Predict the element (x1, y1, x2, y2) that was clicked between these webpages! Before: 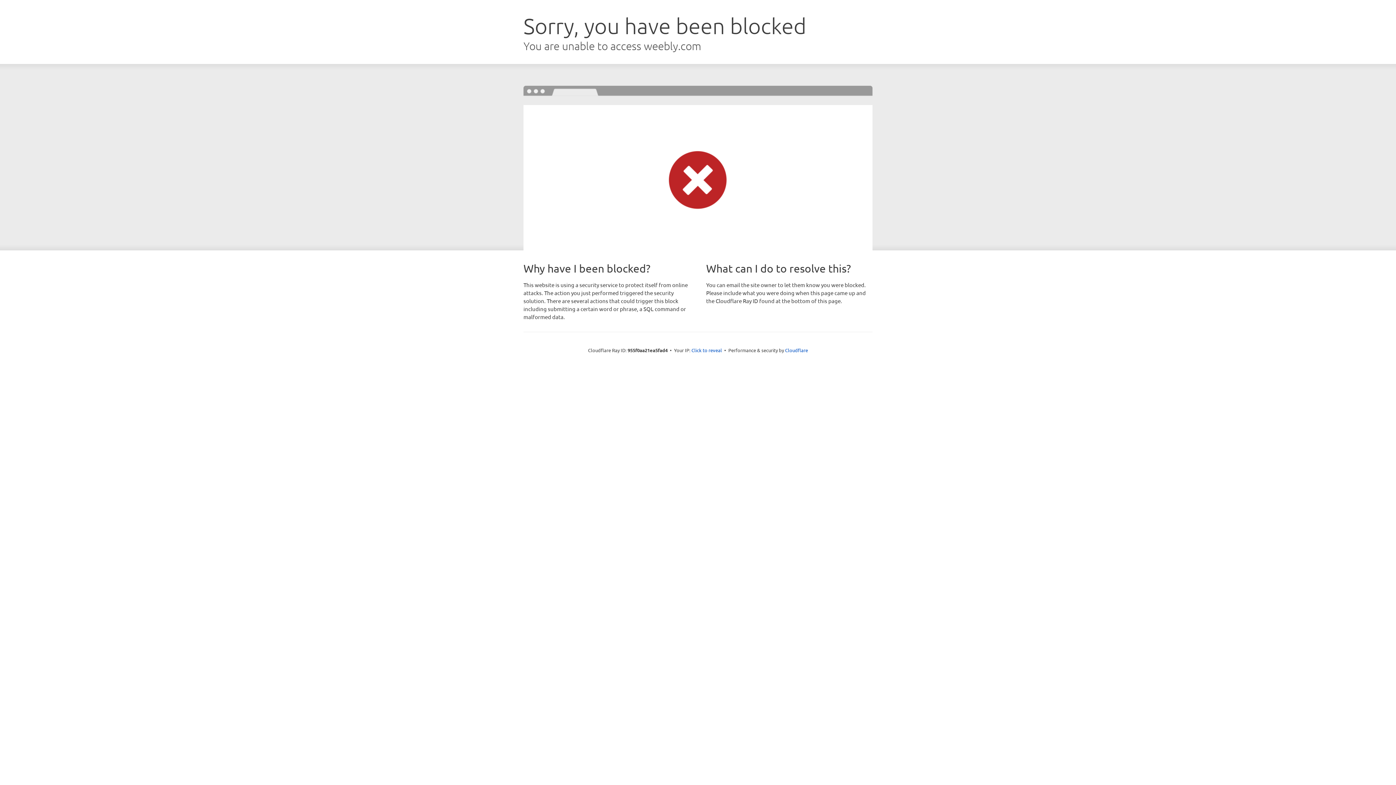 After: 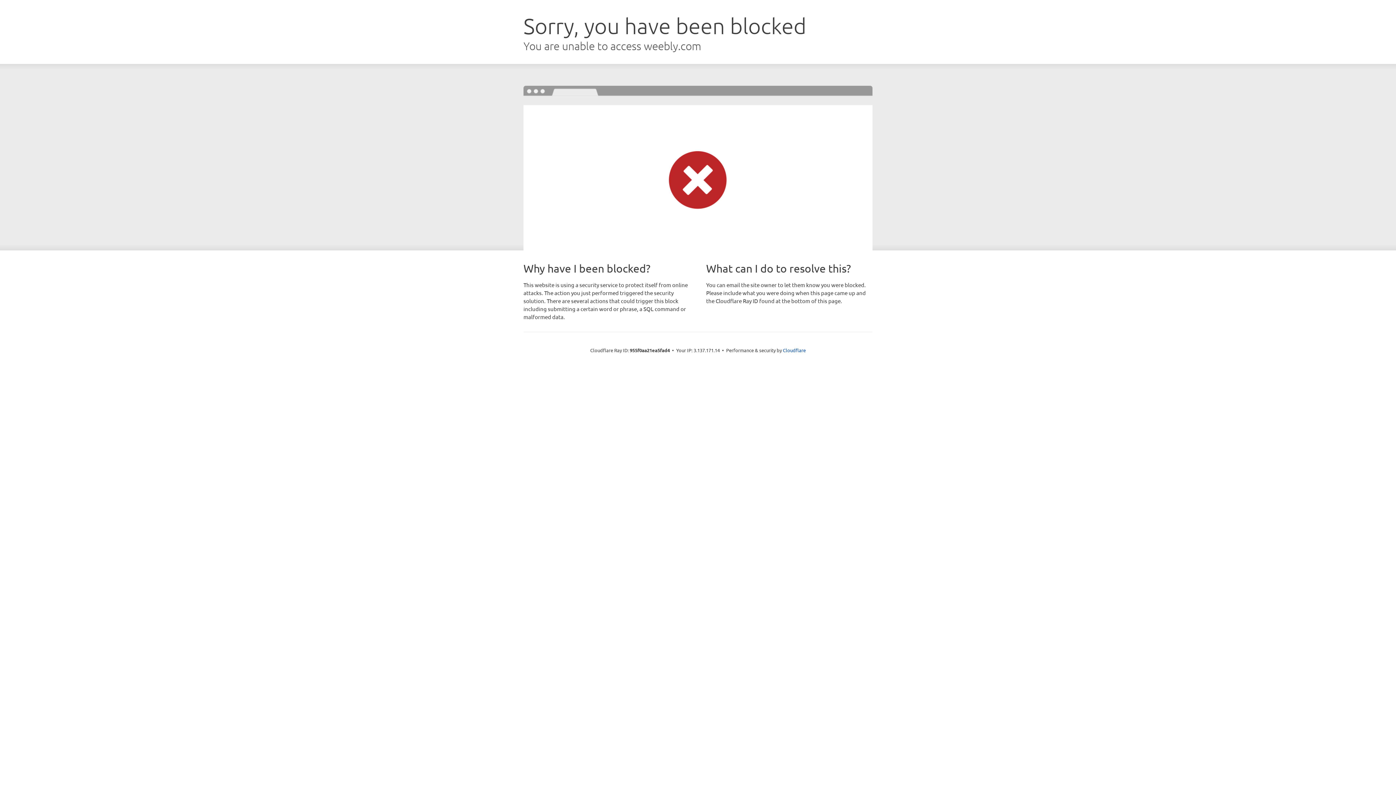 Action: label: Click to reveal bbox: (691, 346, 722, 353)